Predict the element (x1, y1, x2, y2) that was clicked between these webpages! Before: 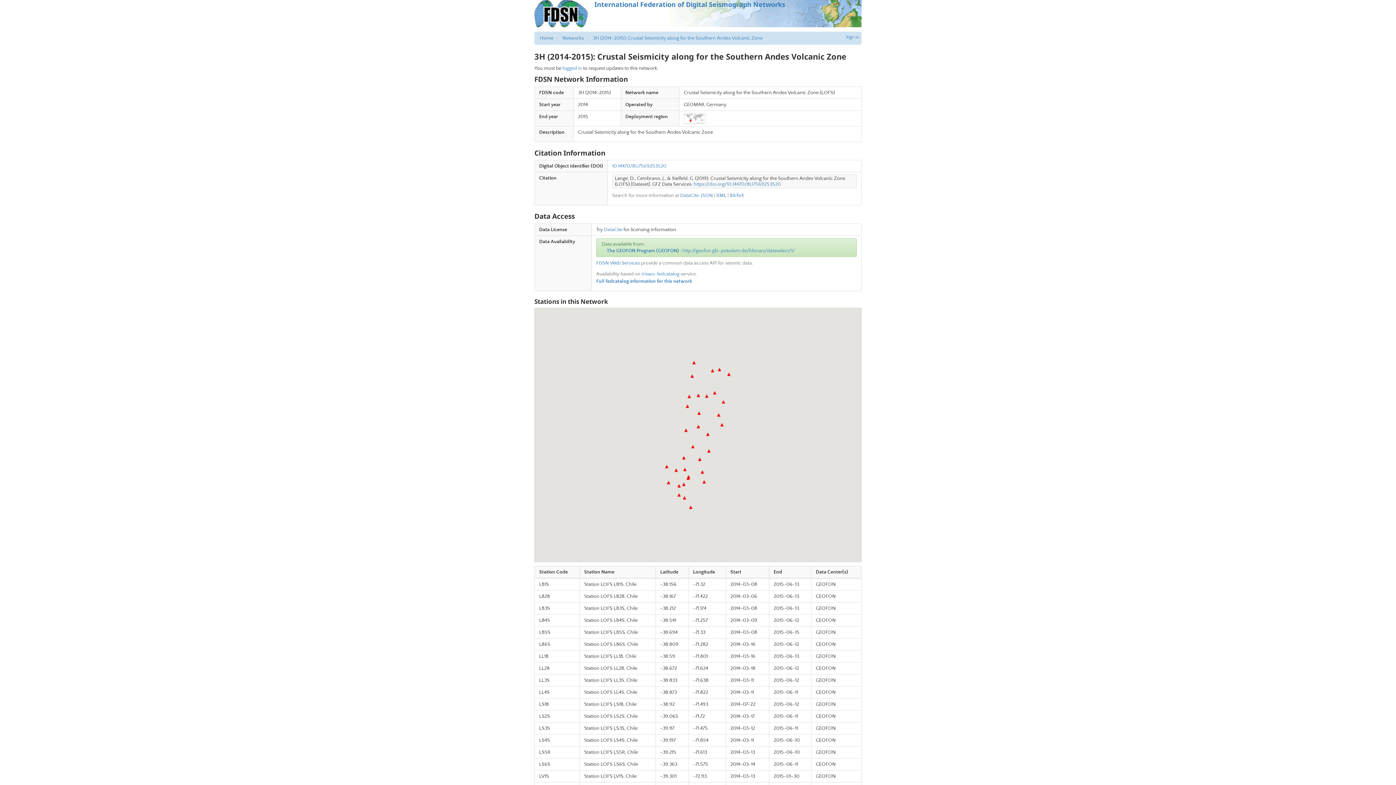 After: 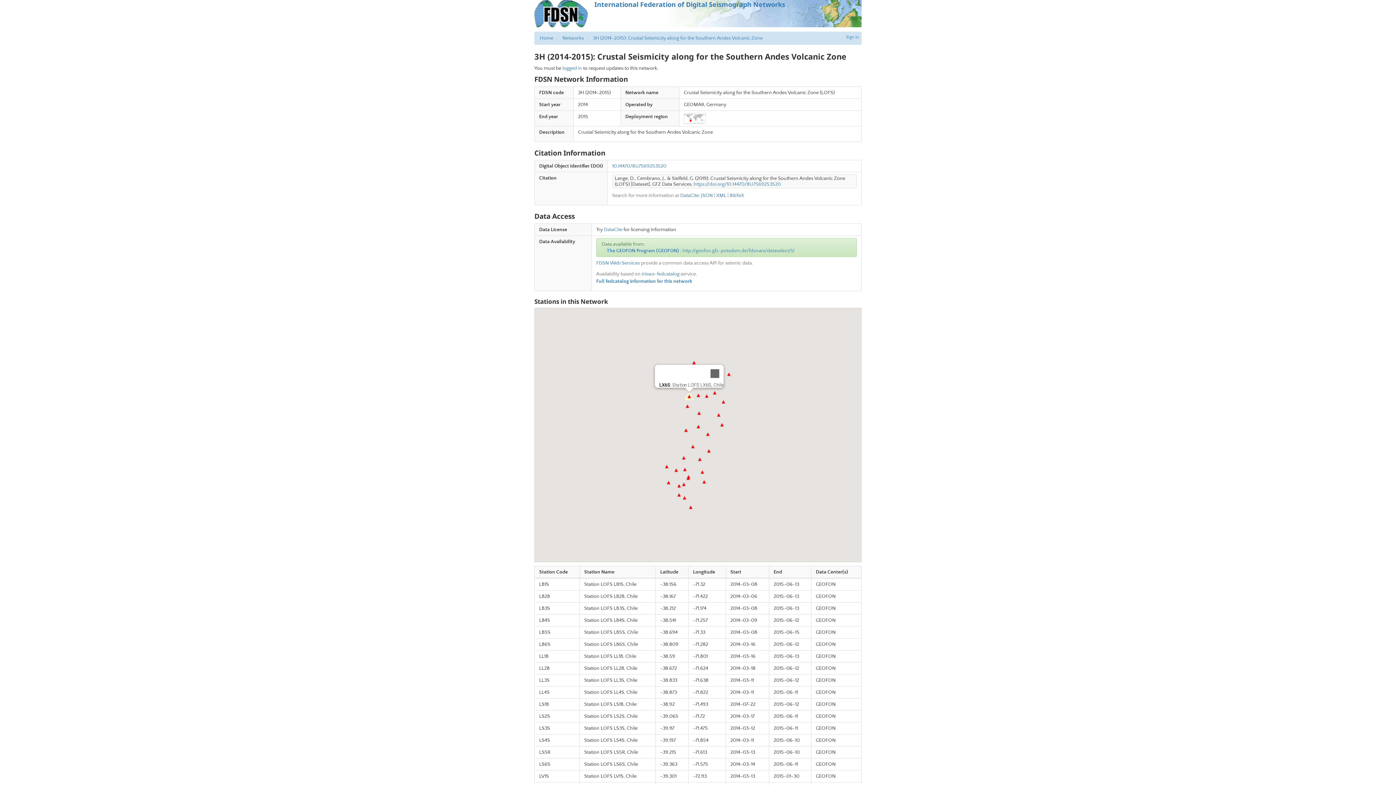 Action: bbox: (687, 394, 691, 398)